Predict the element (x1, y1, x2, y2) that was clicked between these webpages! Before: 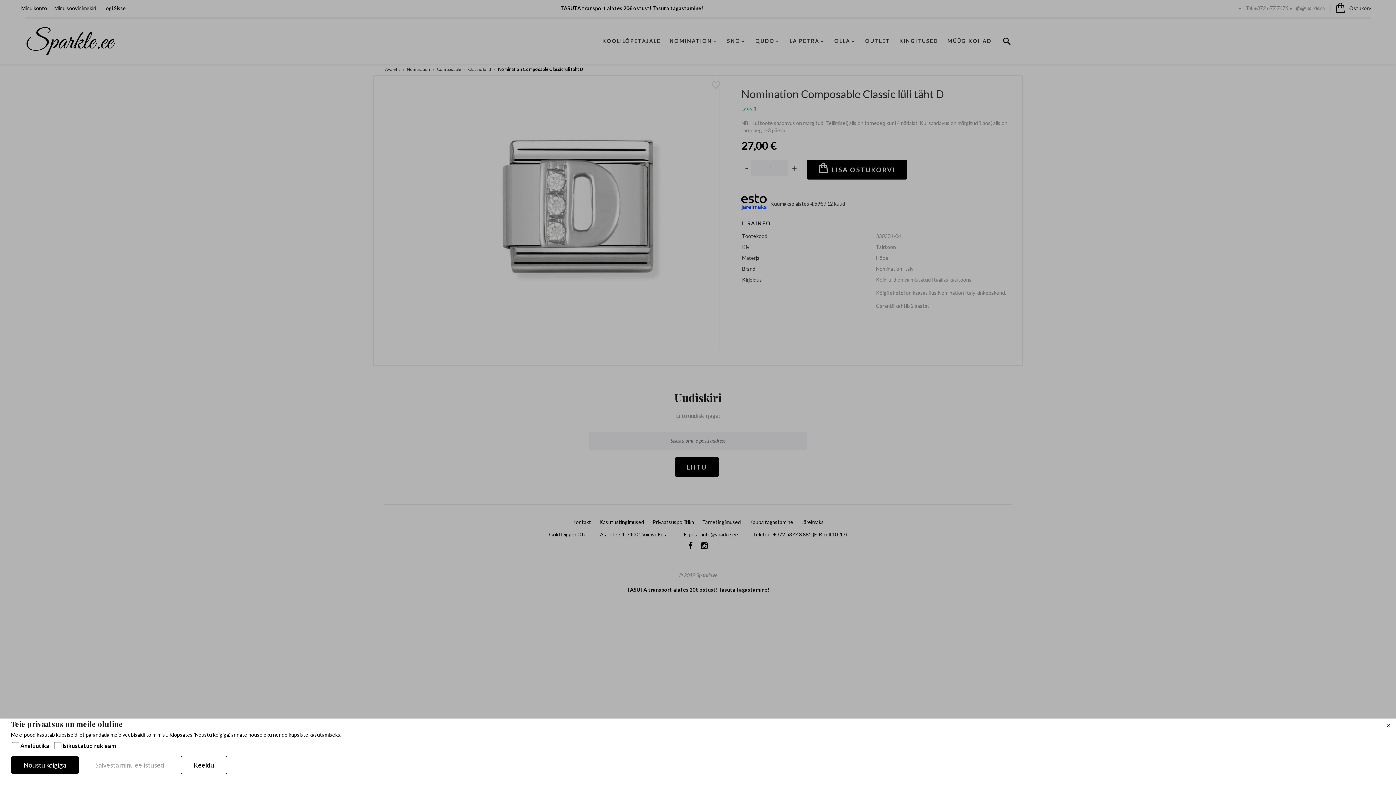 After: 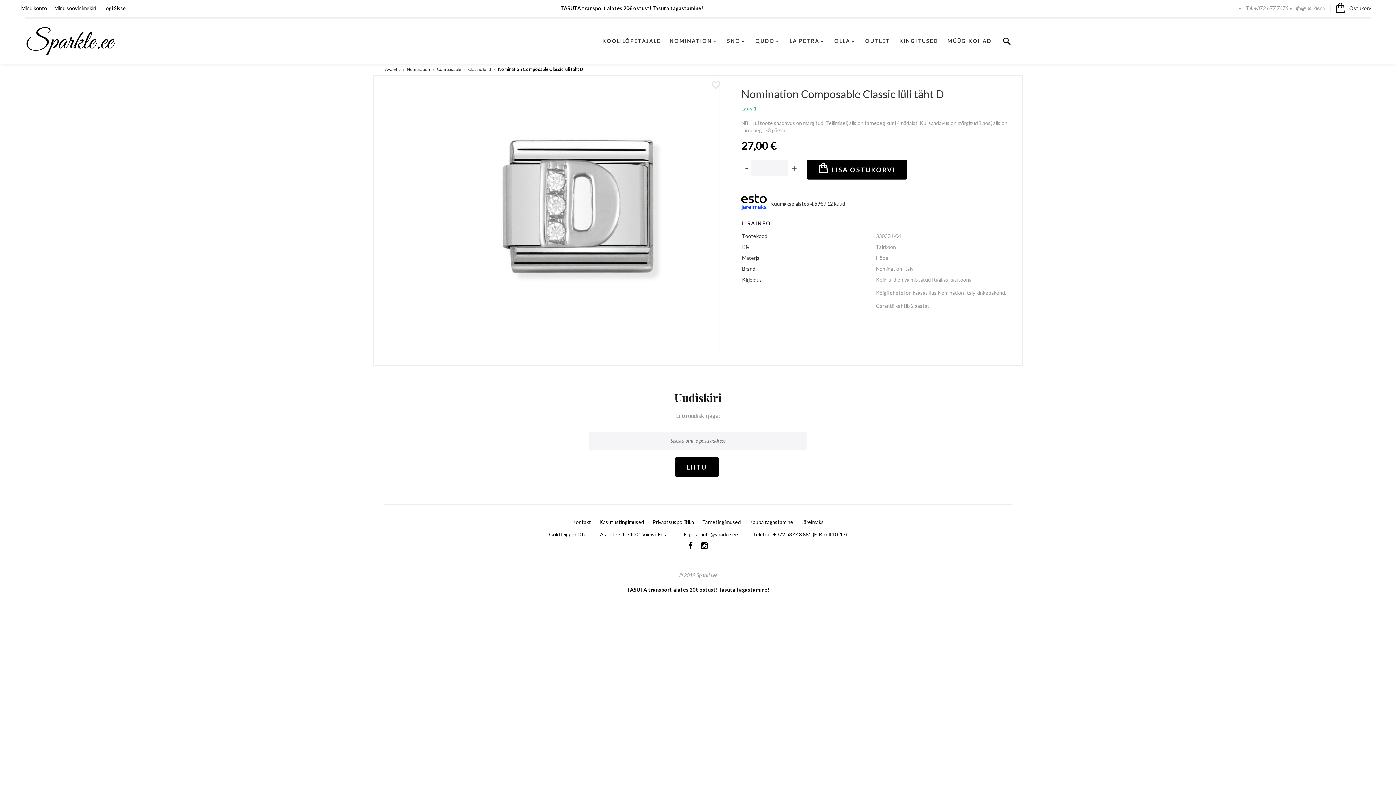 Action: label: Keeldu bbox: (180, 756, 227, 774)